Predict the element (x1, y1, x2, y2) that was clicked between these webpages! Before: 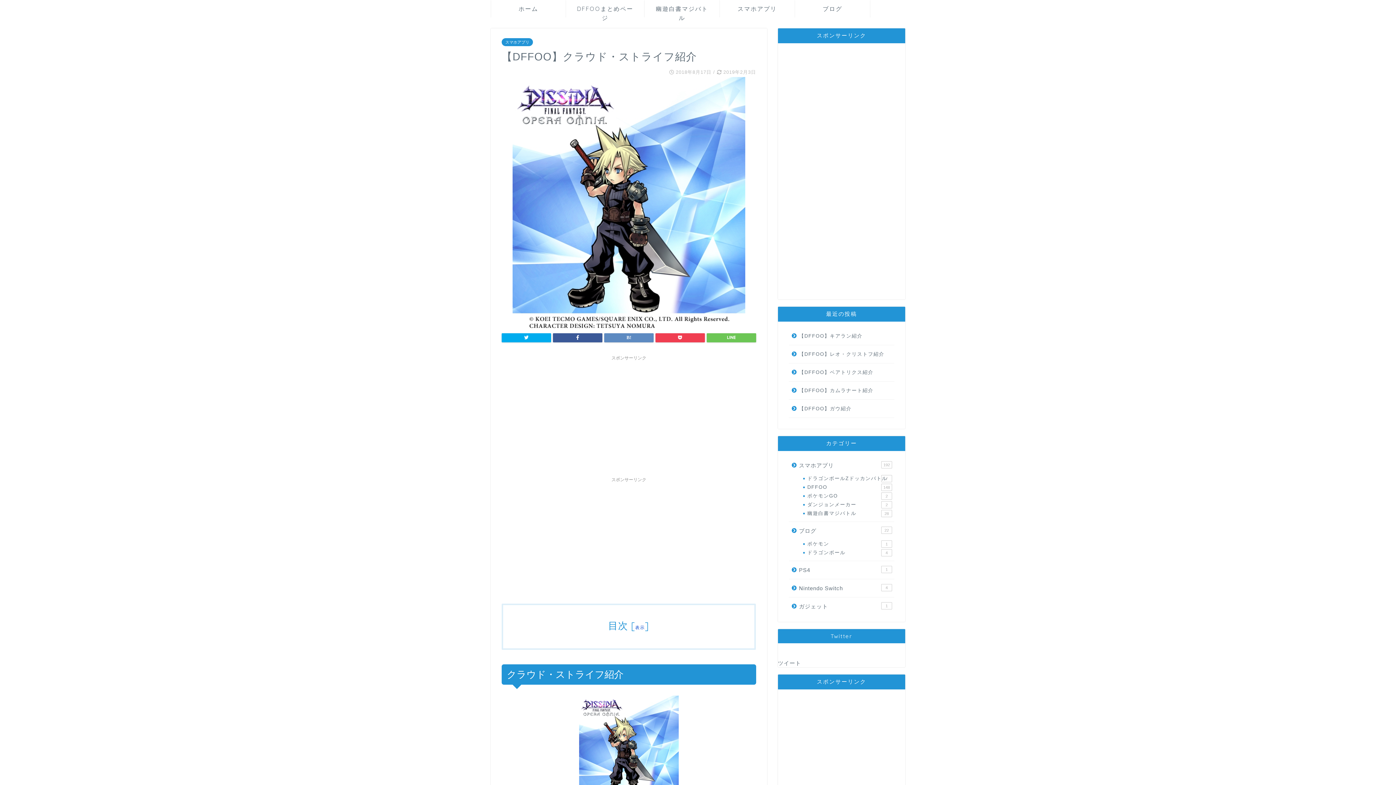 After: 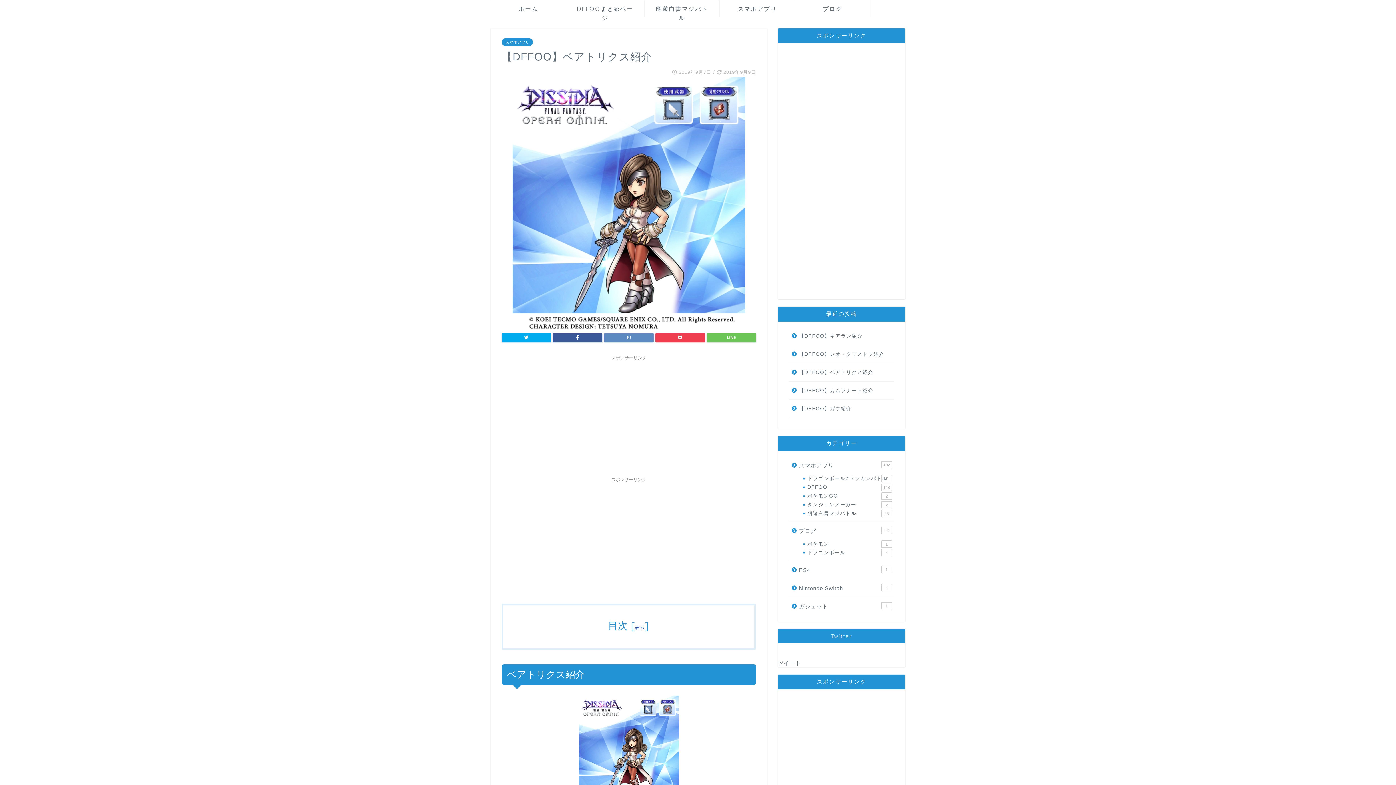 Action: bbox: (789, 363, 893, 381) label: 【DFFOO】ベアトリクス紹介